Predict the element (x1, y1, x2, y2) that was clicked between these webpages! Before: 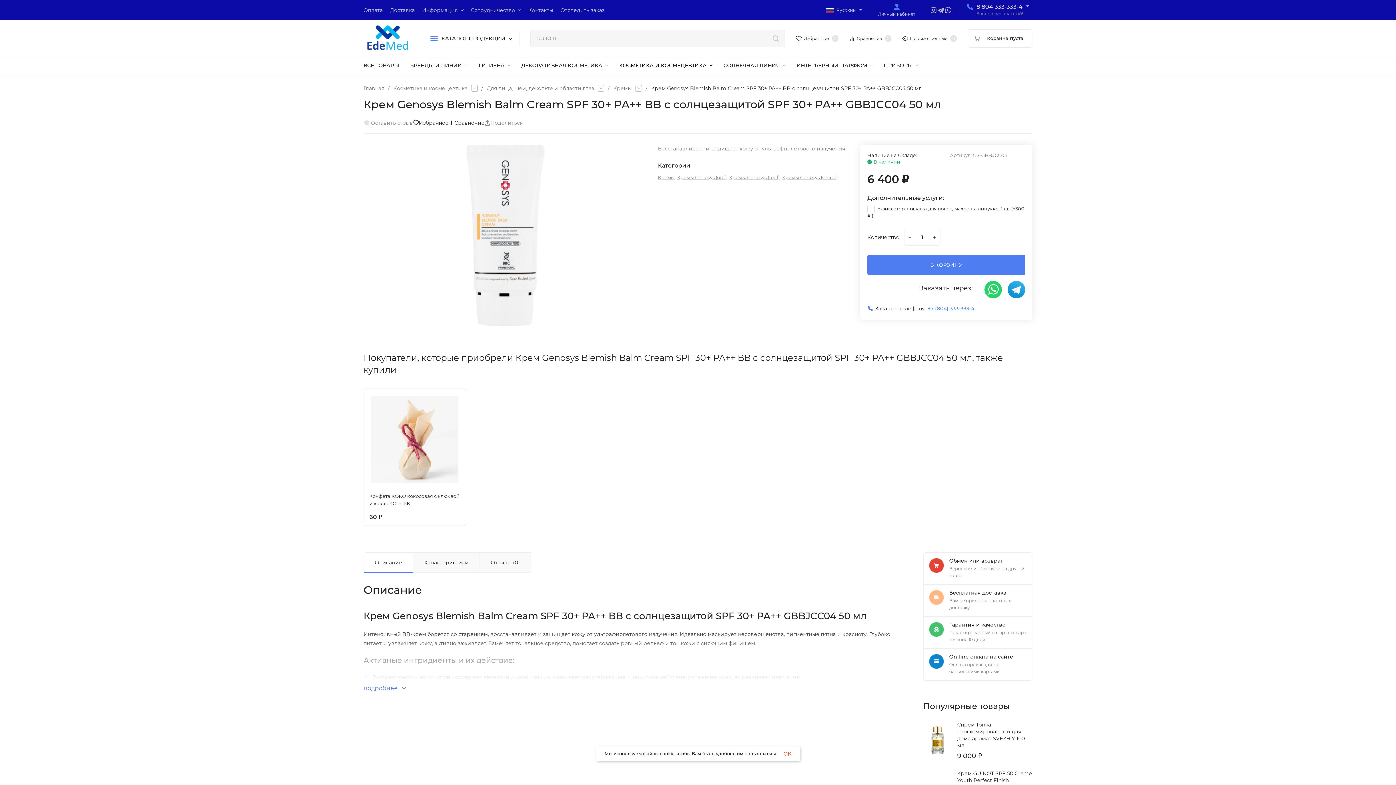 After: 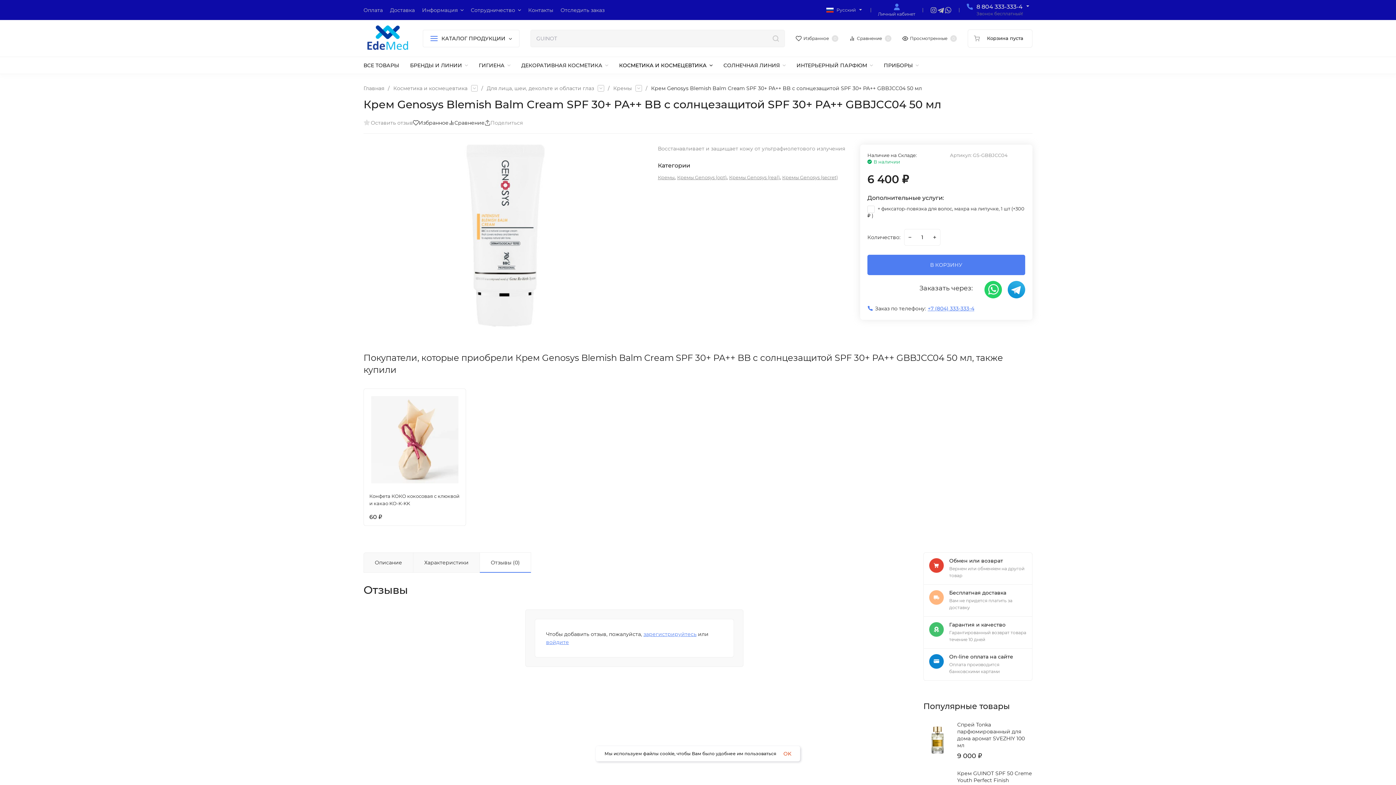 Action: bbox: (480, 552, 531, 572) label: Отзывы (0)